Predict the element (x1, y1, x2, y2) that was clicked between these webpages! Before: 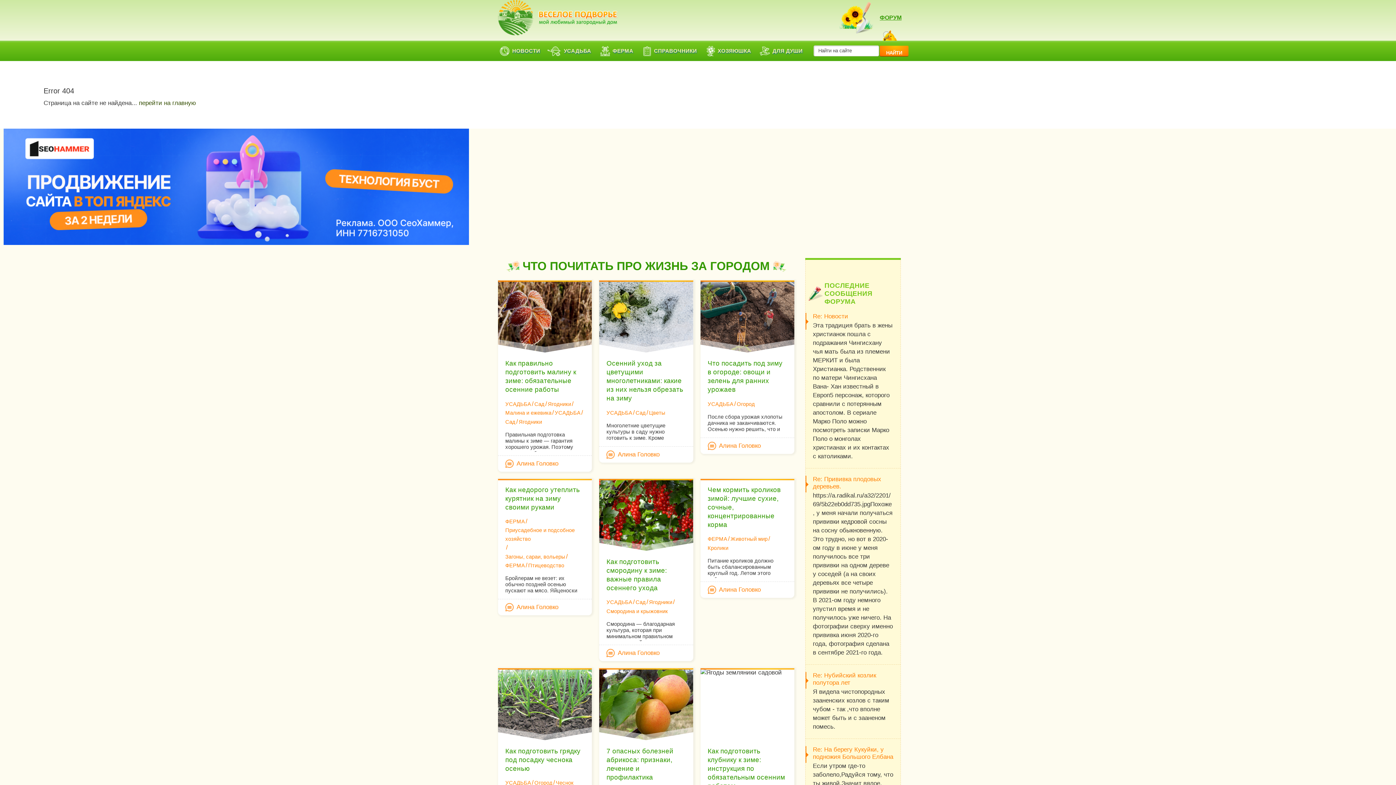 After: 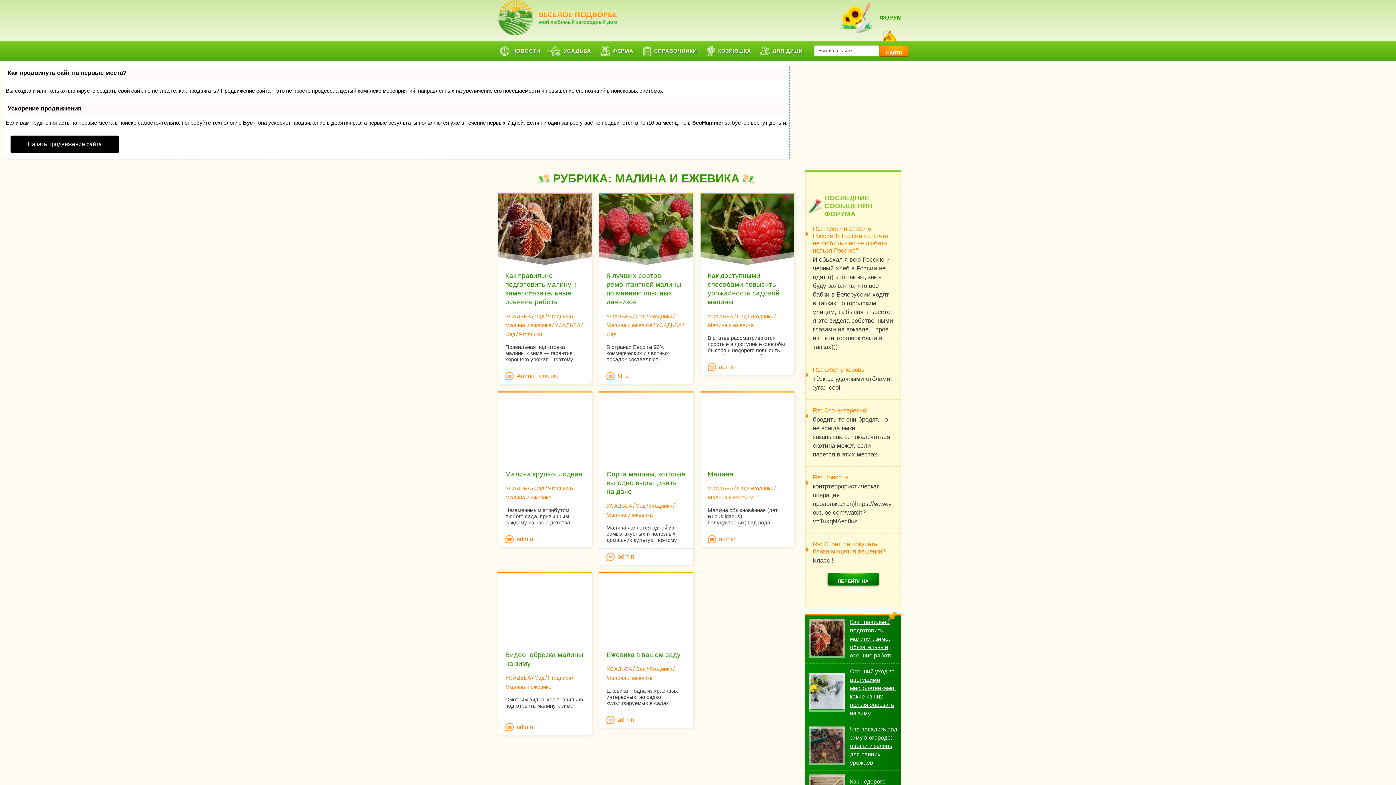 Action: label: Малина и ежевика bbox: (505, 408, 551, 417)